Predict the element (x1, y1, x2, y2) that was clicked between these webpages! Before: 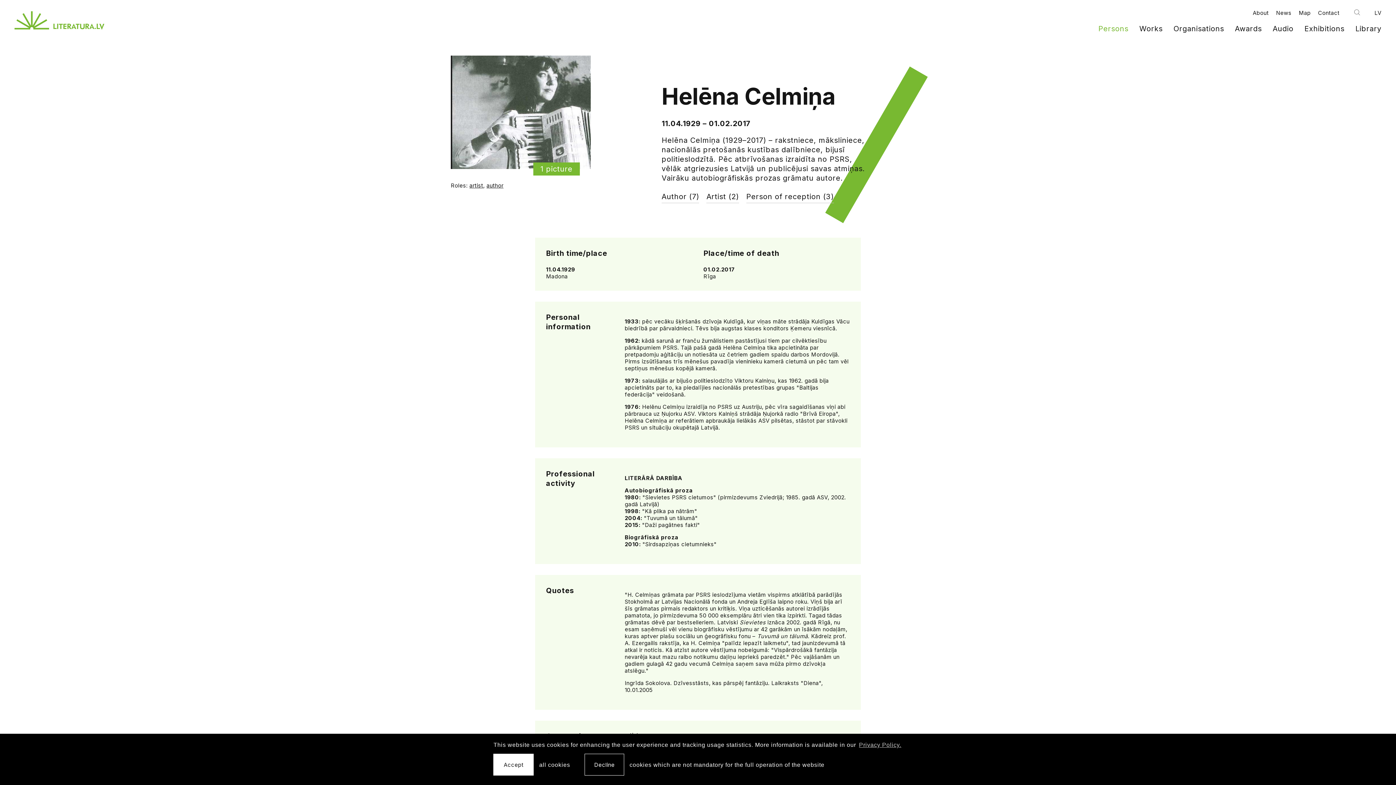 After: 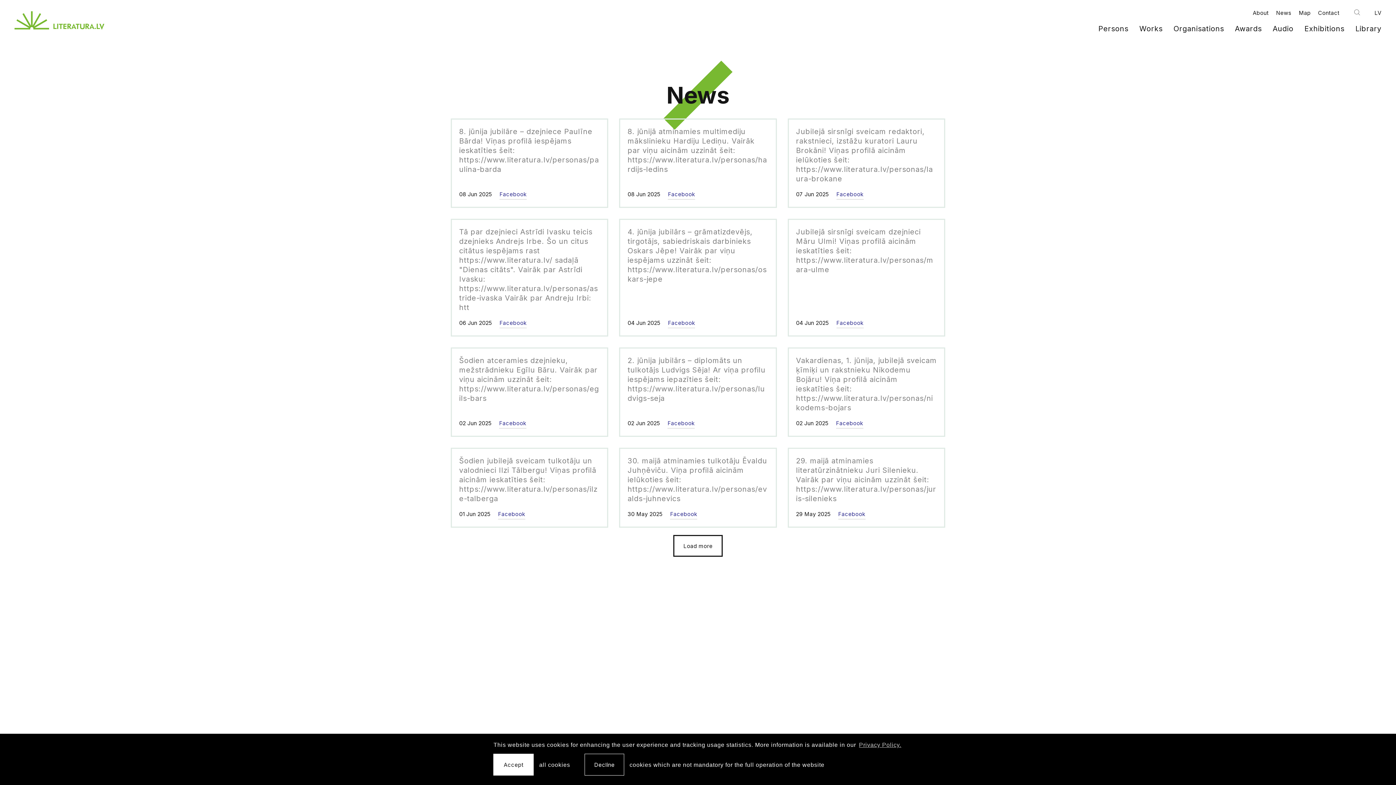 Action: label: News bbox: (1276, 9, 1291, 16)